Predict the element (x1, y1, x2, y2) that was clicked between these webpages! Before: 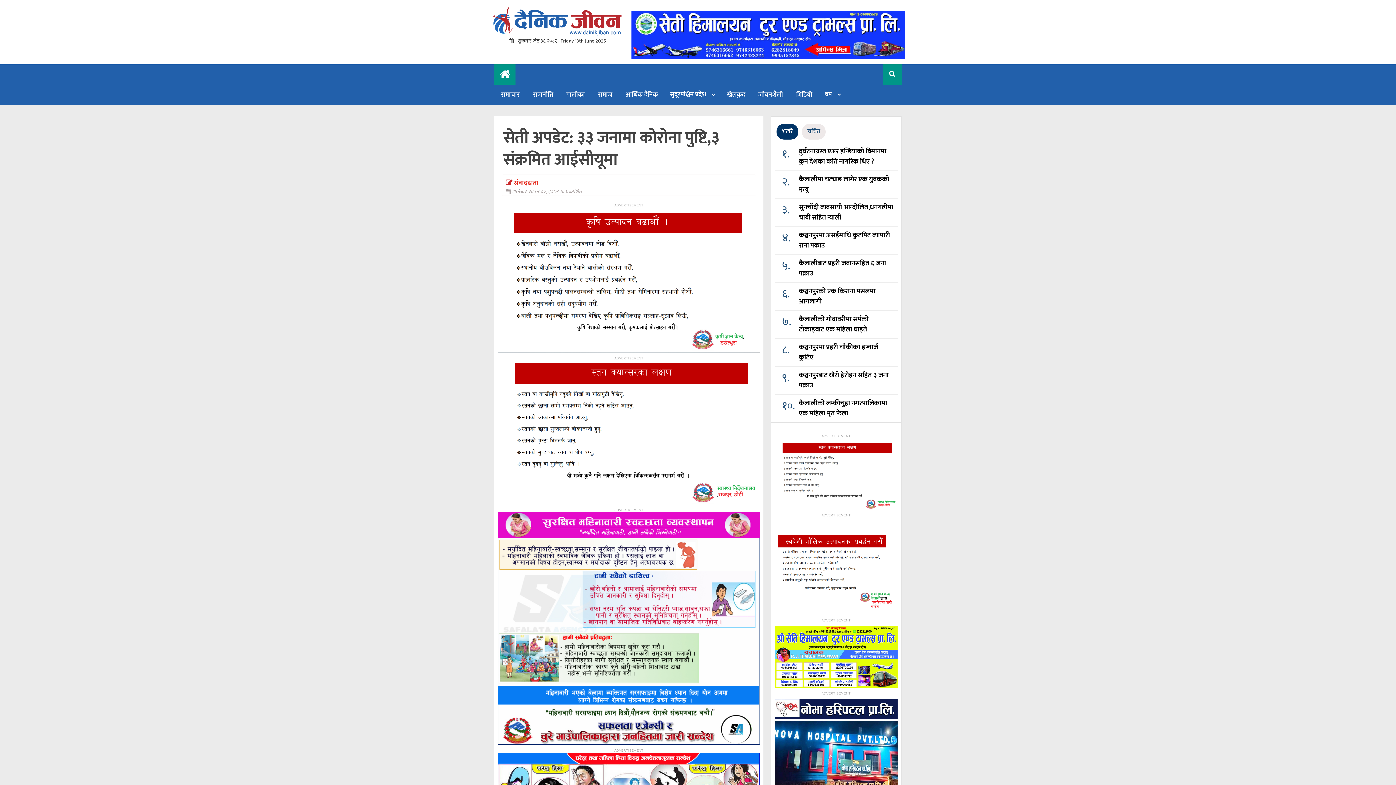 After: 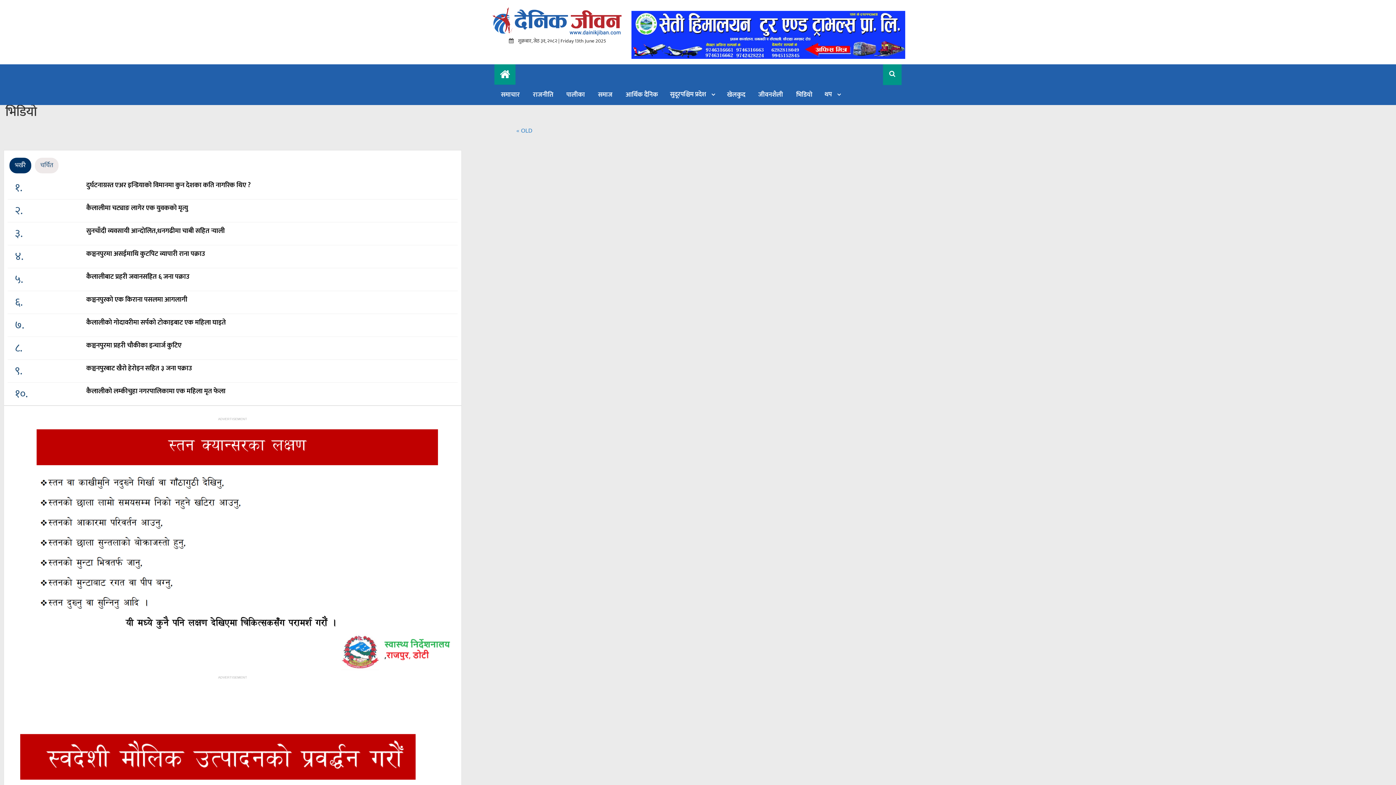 Action: bbox: (789, 84, 819, 105) label: भिडियो